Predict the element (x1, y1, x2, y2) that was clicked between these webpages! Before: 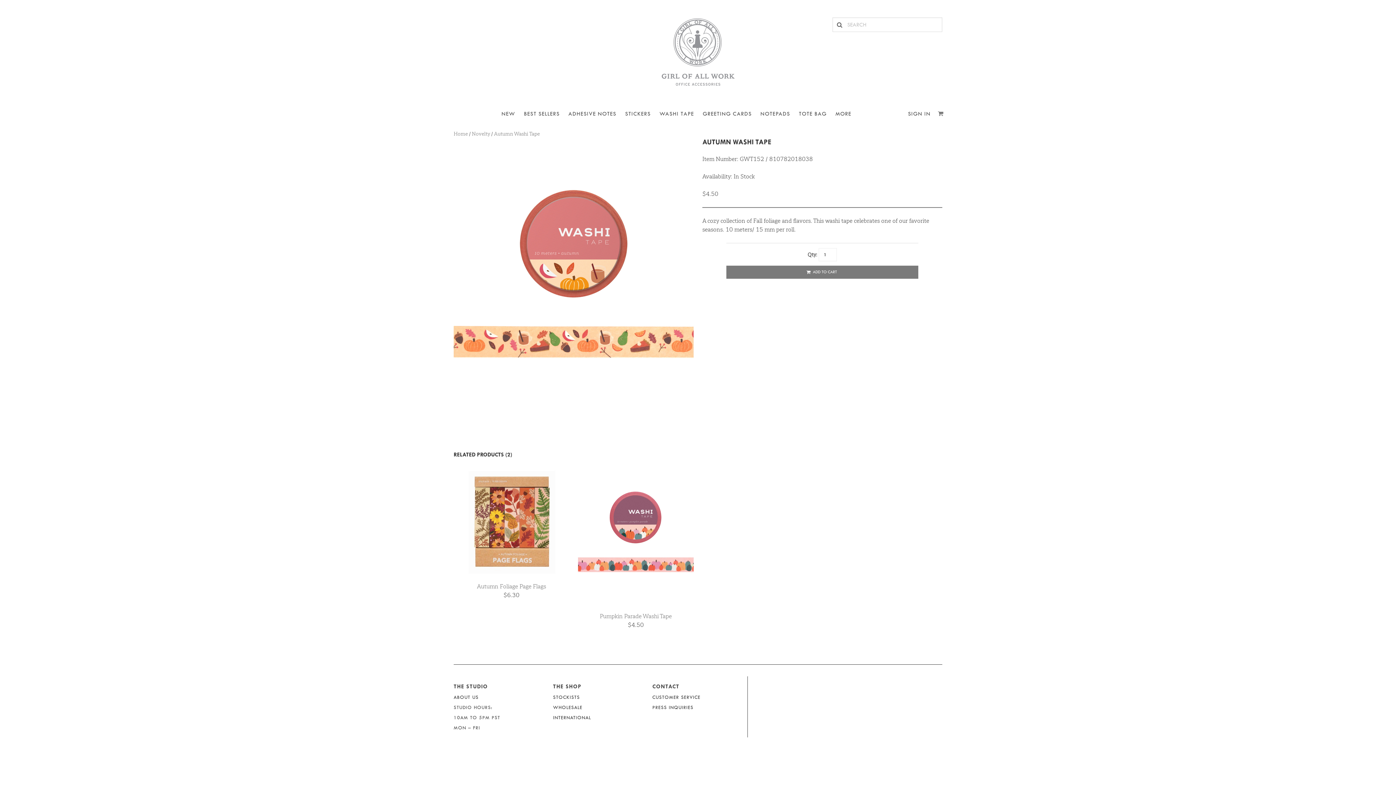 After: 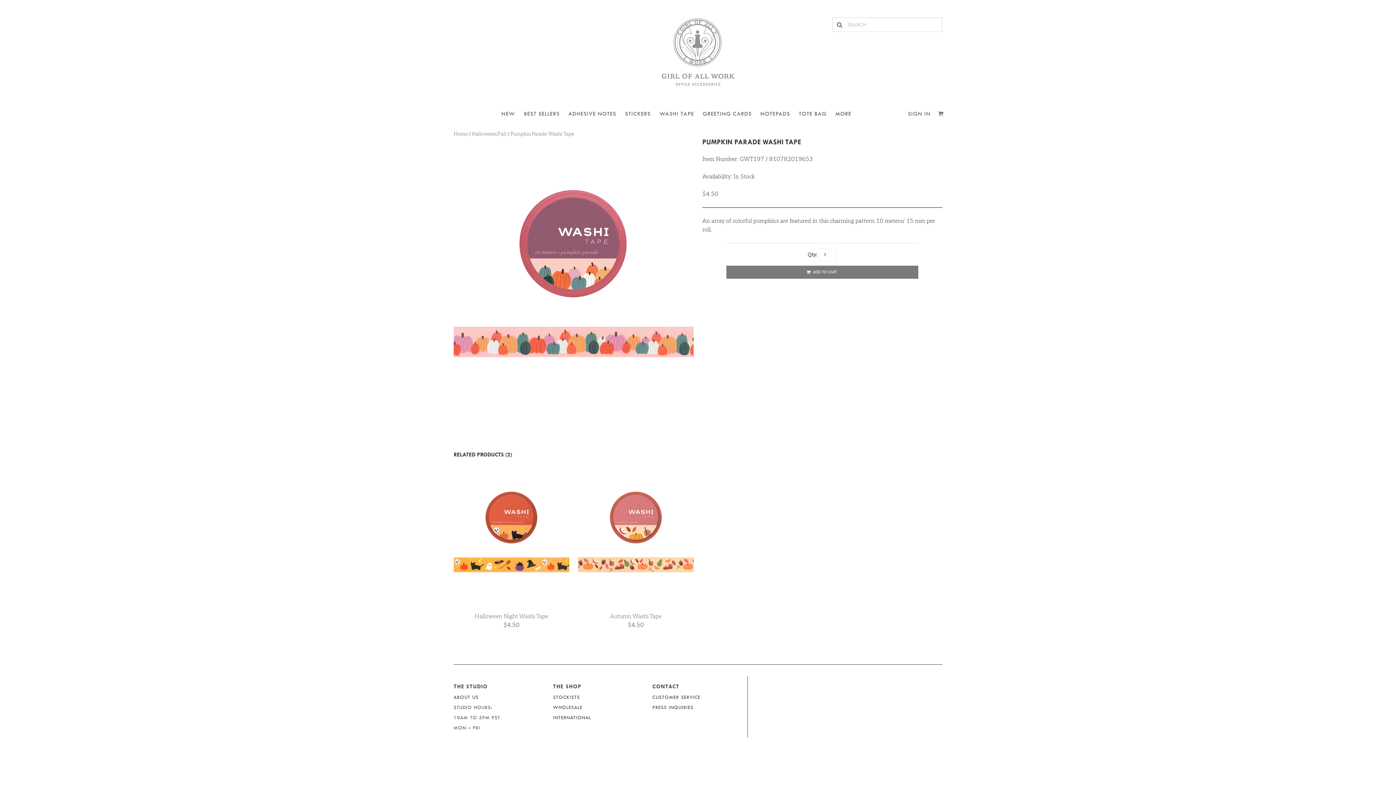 Action: bbox: (600, 612, 672, 619) label: Pumpkin Parade Washi Tape